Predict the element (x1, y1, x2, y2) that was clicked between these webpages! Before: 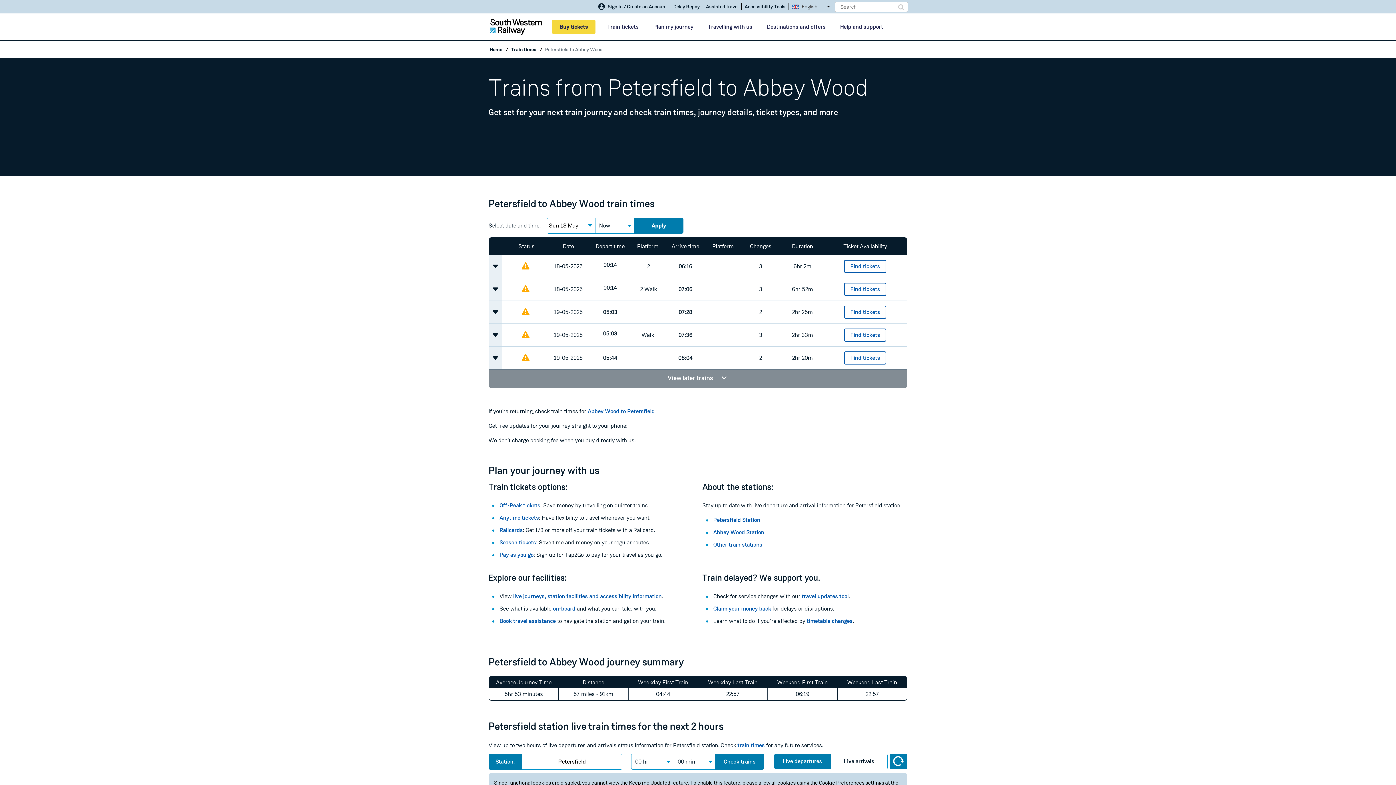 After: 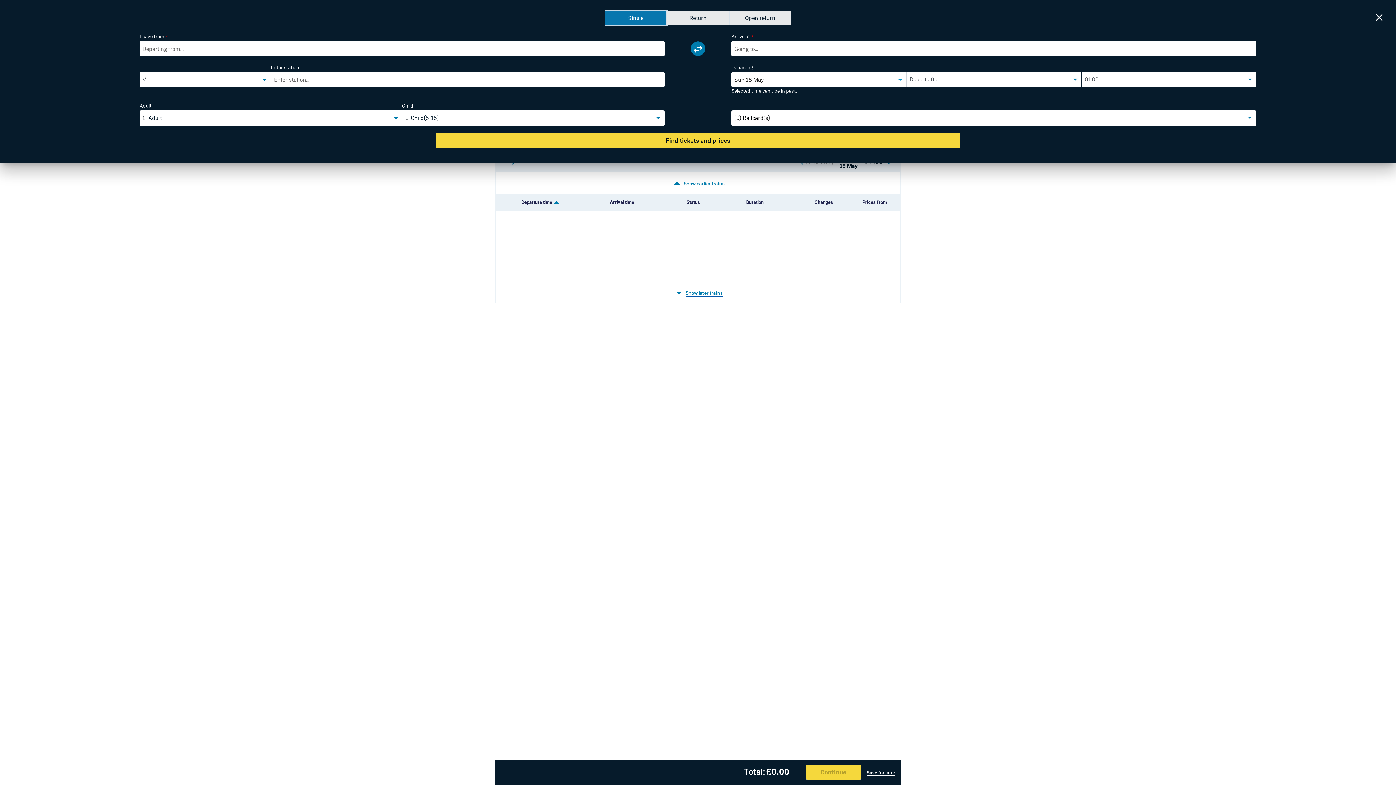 Action: bbox: (553, 19, 594, 34) label: Buy tickets